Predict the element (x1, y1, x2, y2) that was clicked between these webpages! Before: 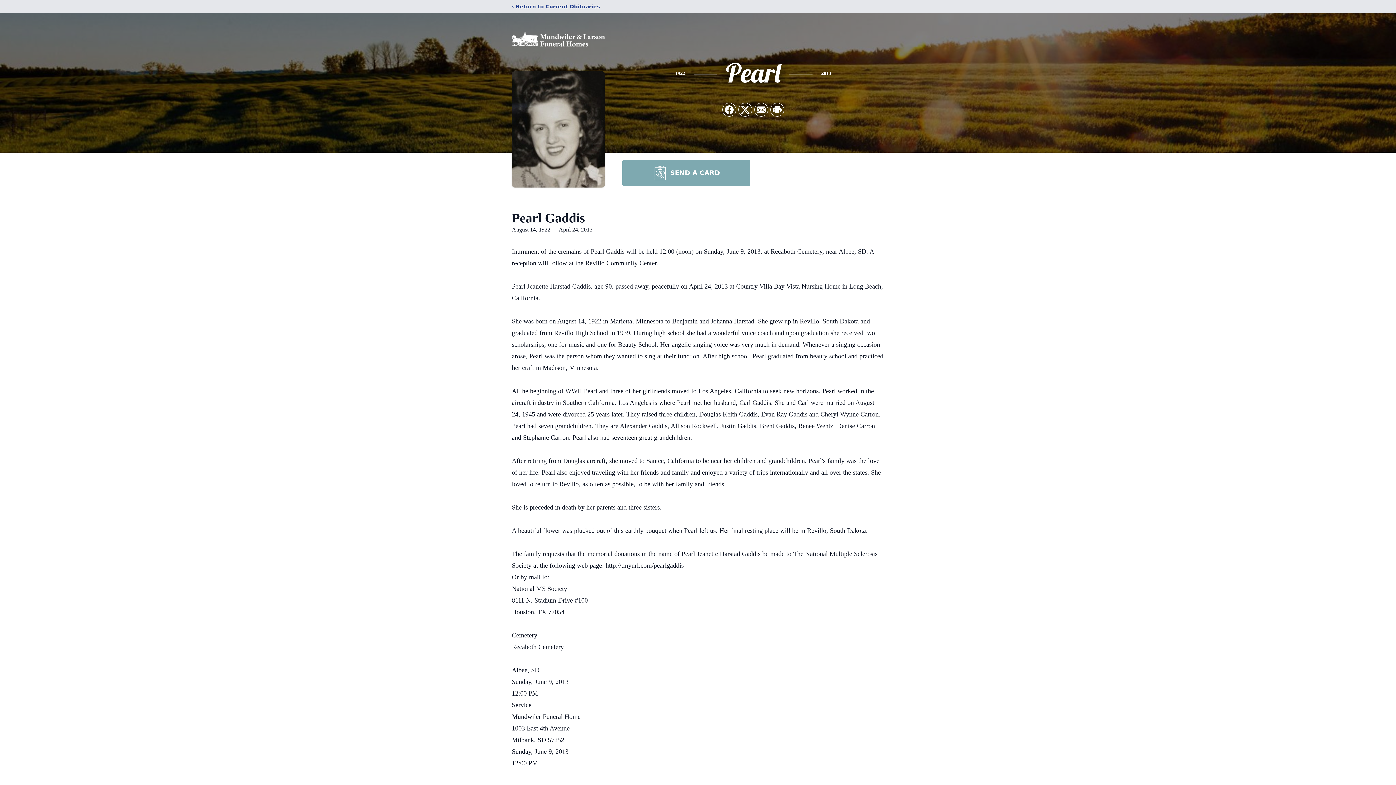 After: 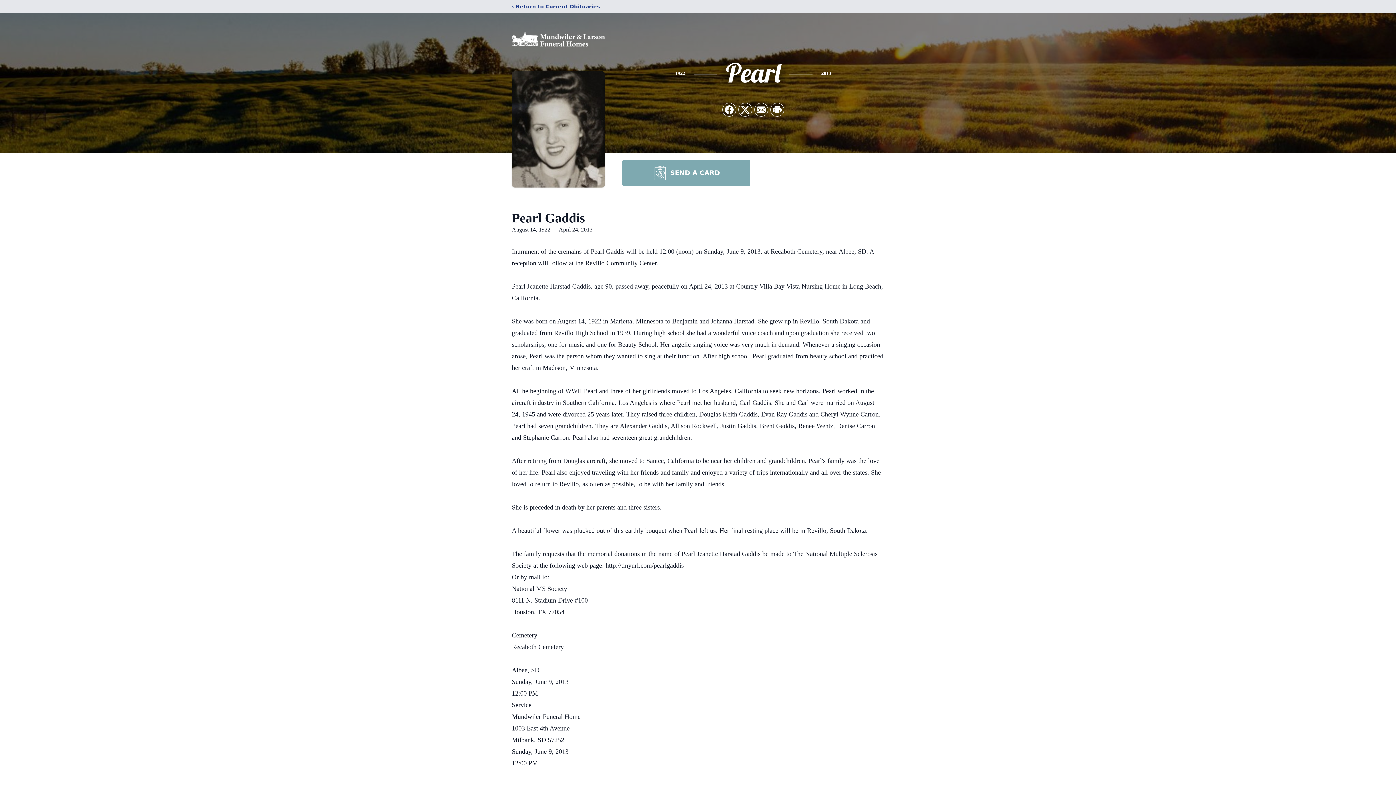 Action: label: SEND A CARD bbox: (622, 160, 750, 186)